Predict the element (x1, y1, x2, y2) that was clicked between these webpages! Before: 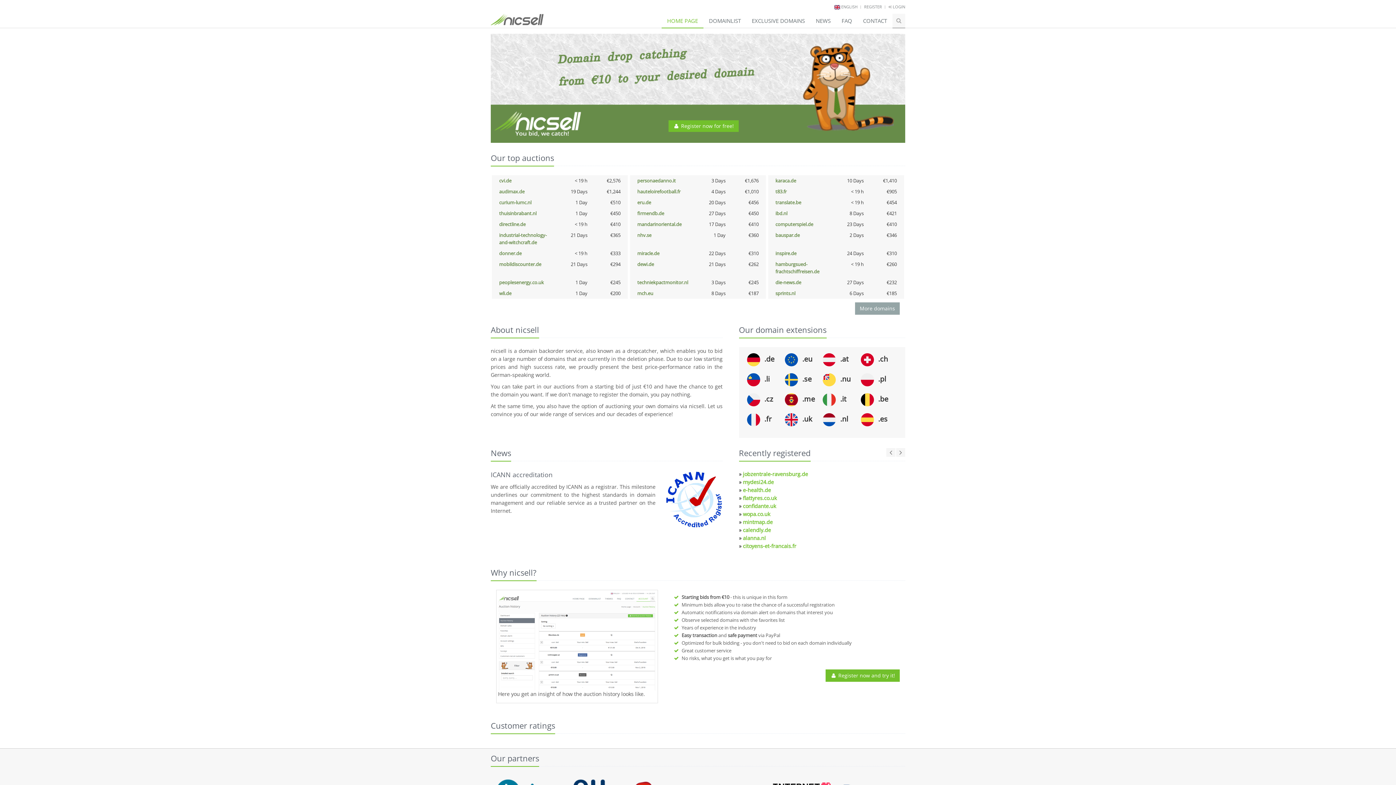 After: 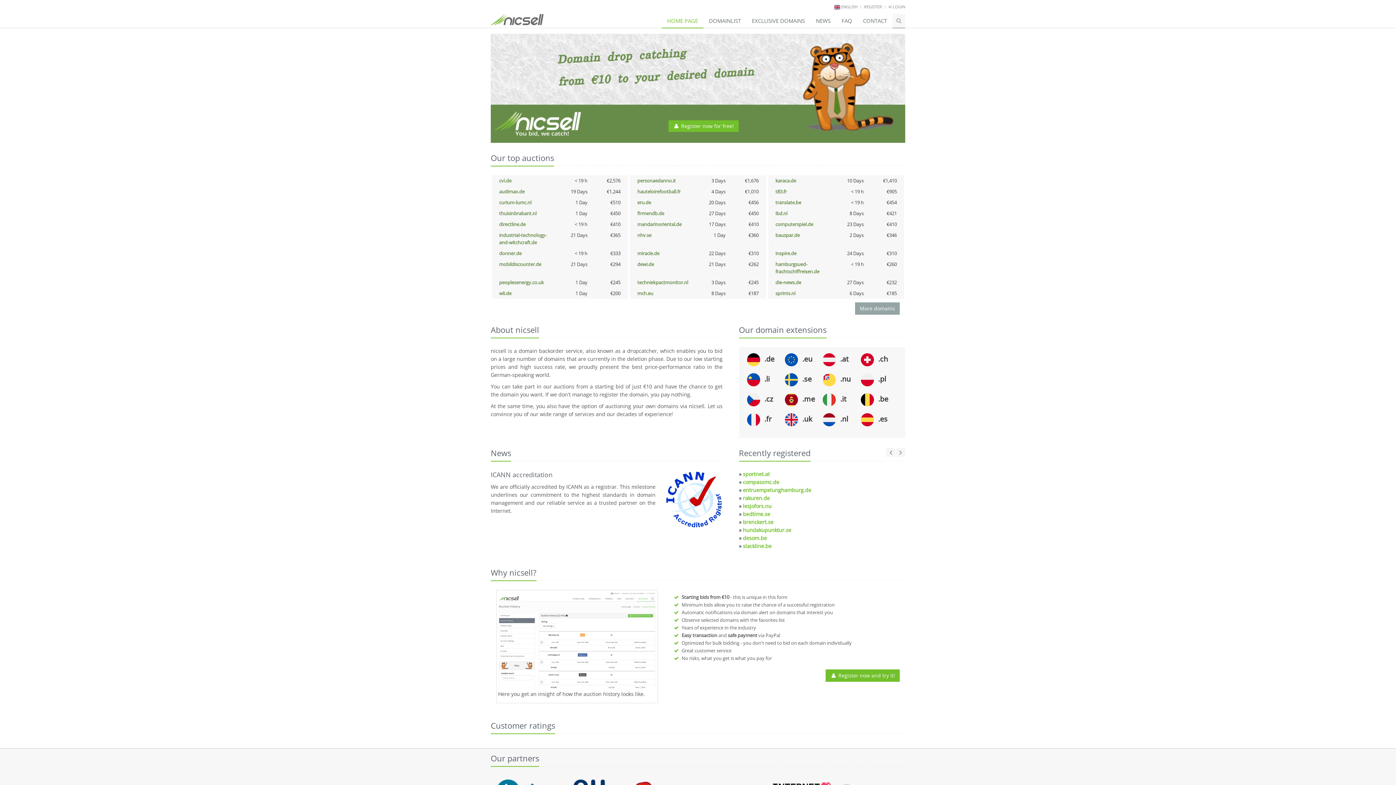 Action: bbox: (487, 13, 547, 21)